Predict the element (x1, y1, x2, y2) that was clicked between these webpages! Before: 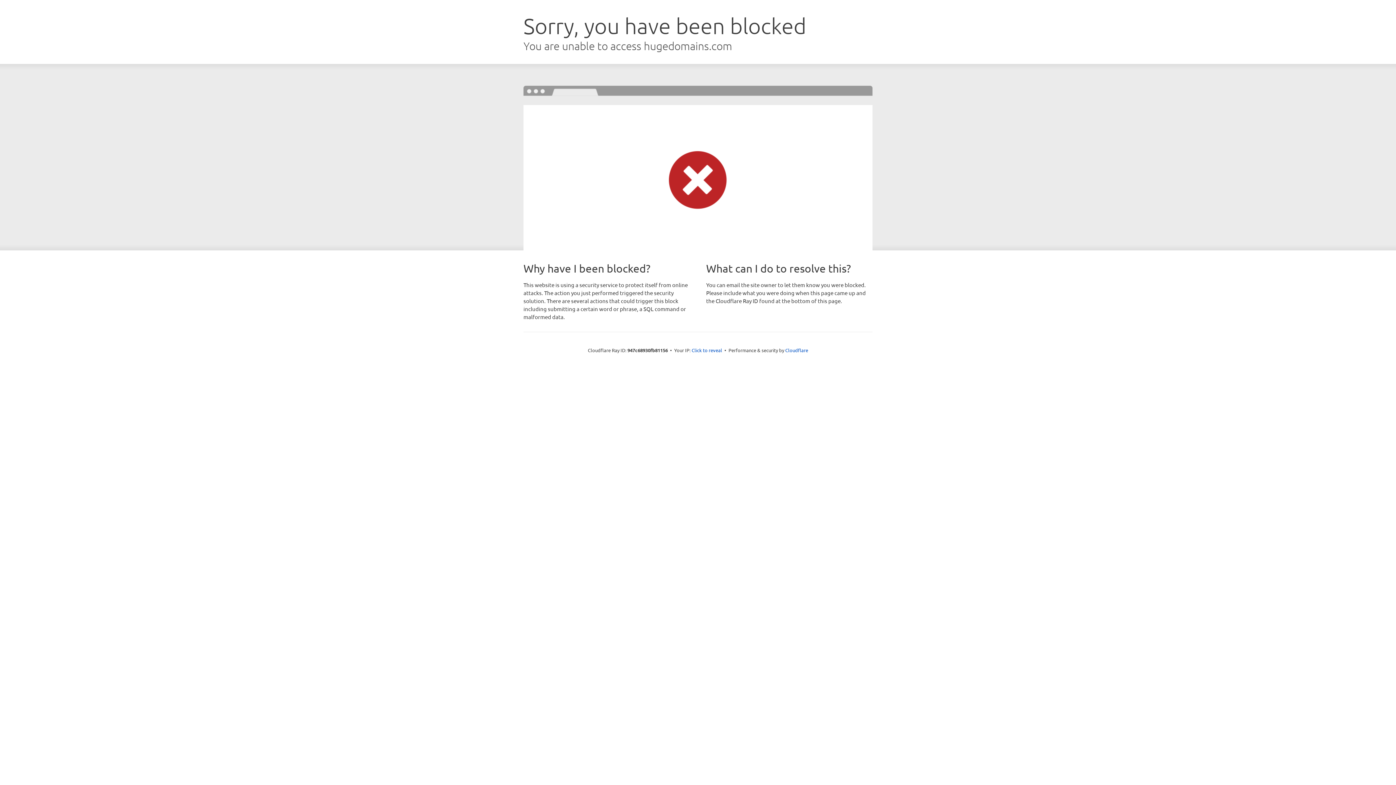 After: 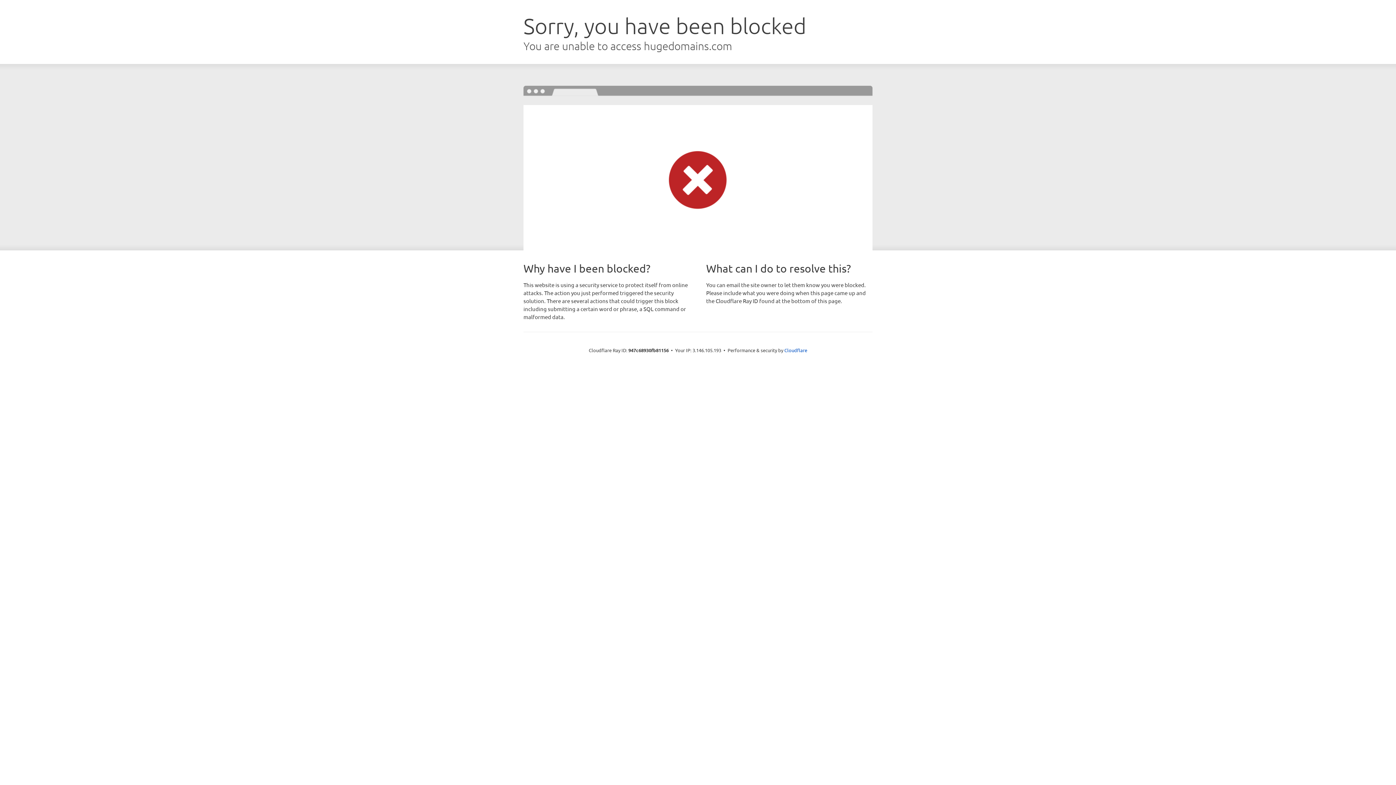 Action: label: Click to reveal bbox: (691, 346, 722, 353)